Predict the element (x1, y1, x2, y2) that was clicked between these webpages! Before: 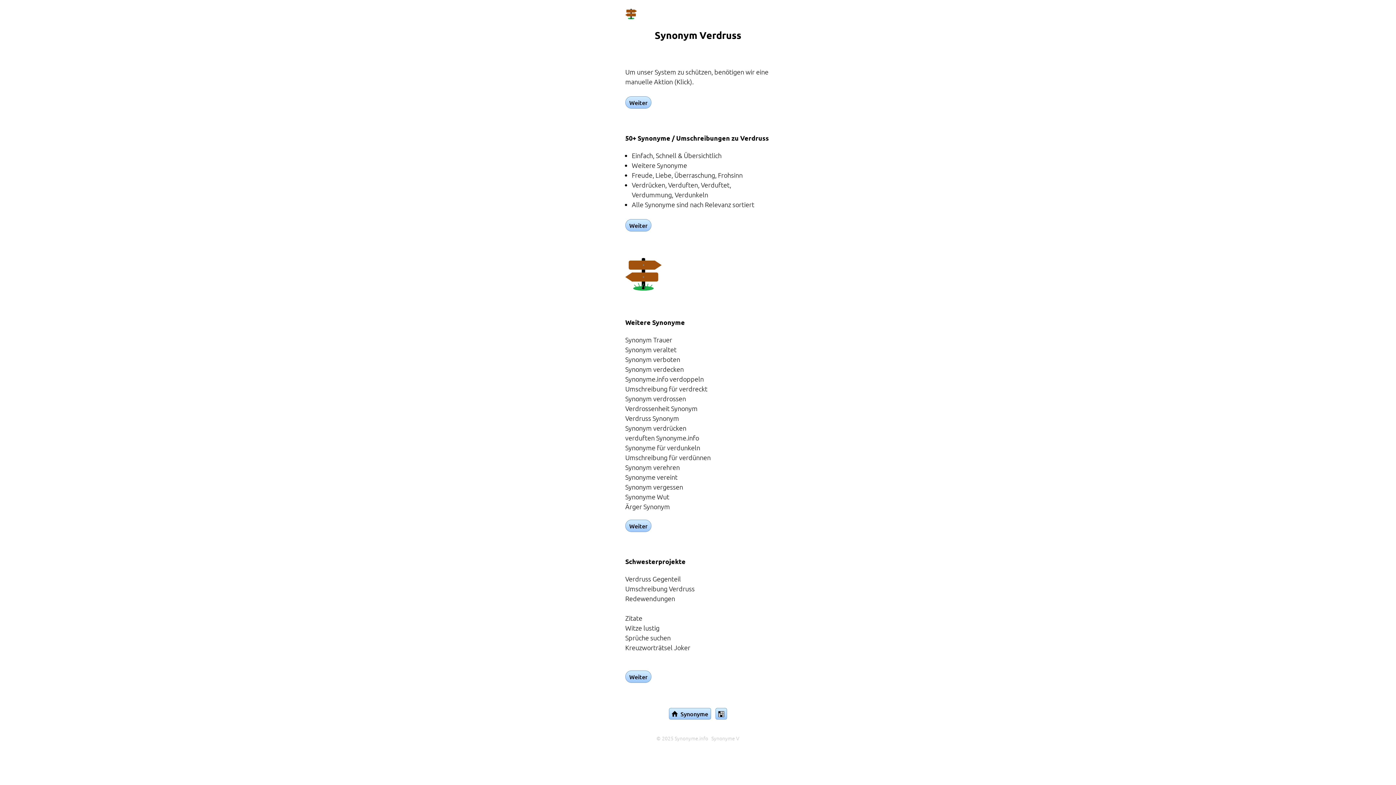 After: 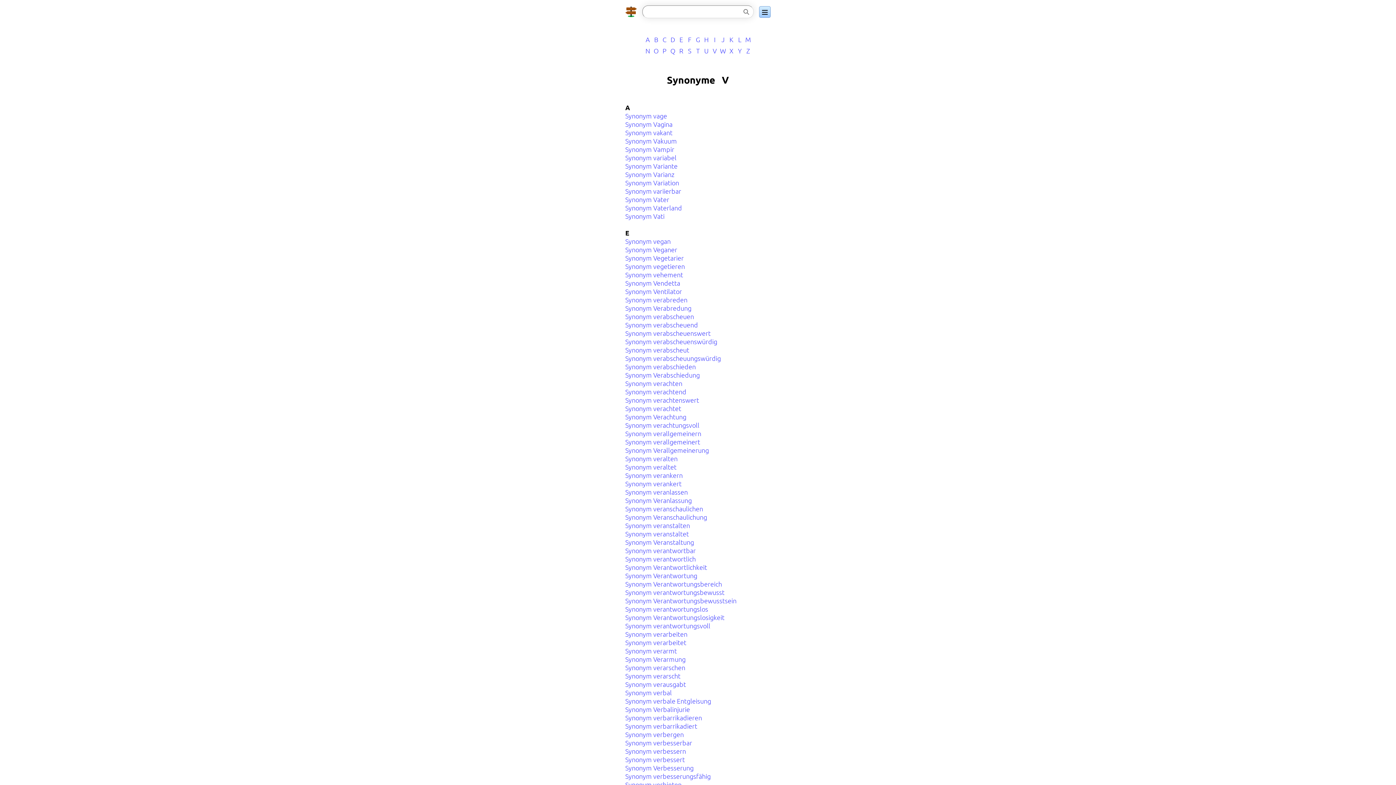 Action: label: Synonyme V bbox: (711, 734, 739, 742)